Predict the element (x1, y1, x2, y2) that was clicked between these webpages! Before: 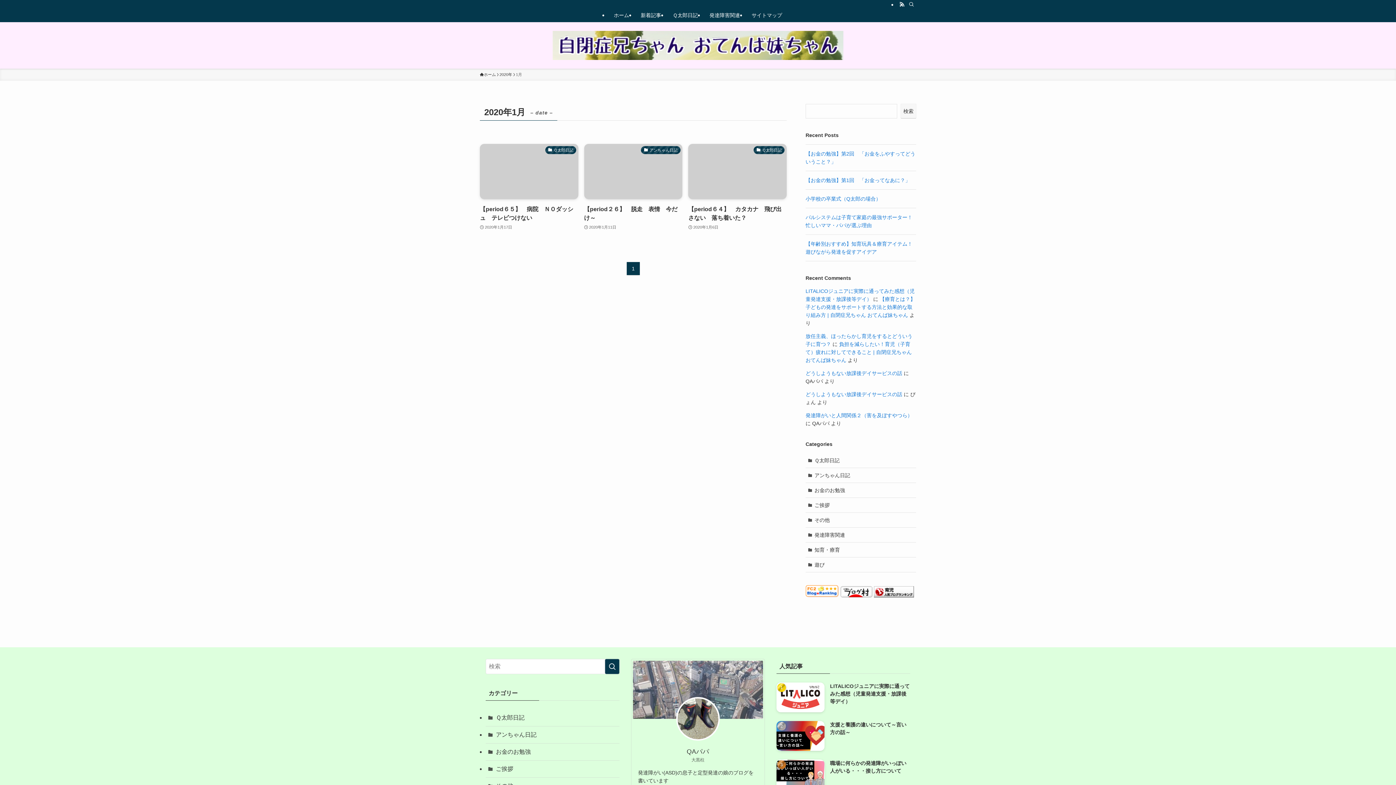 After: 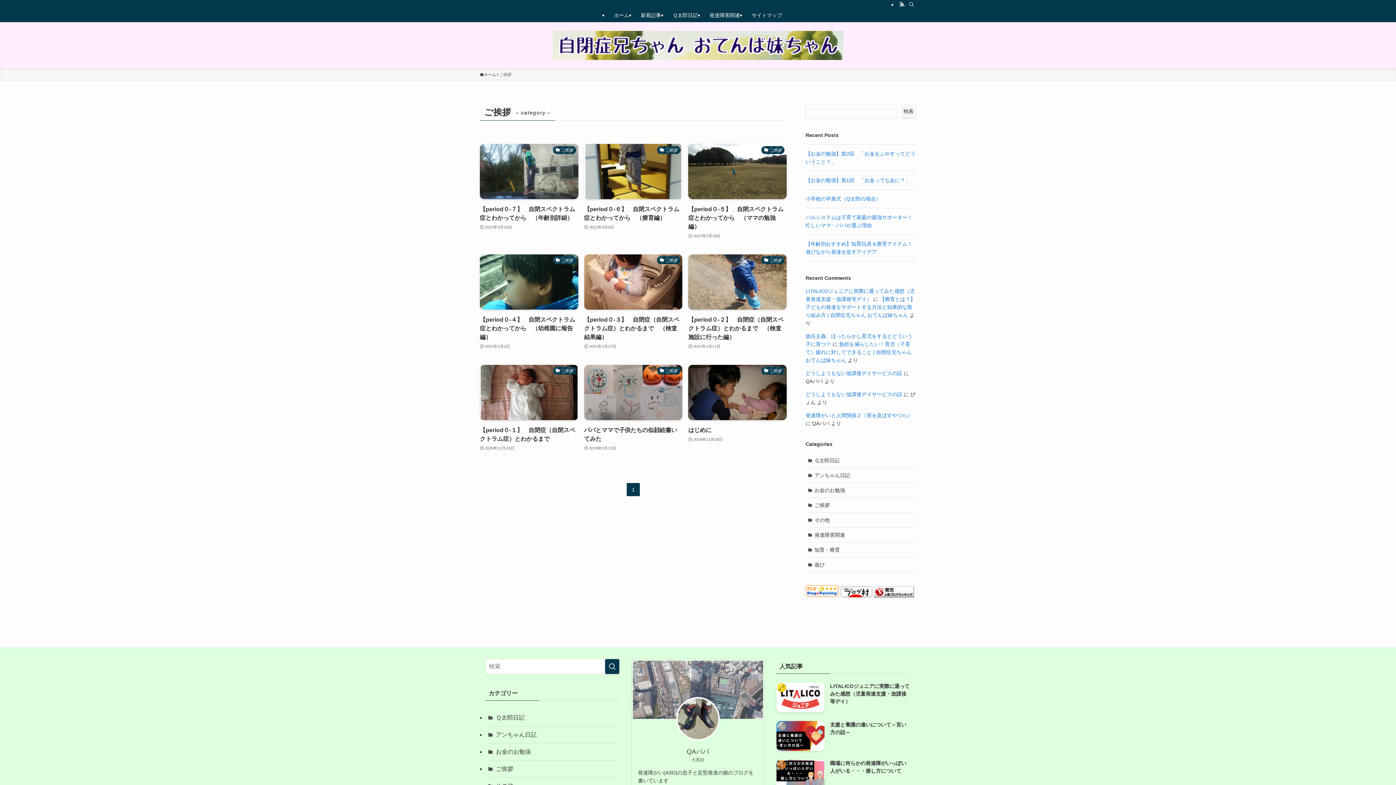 Action: label: ご挨拶 bbox: (805, 498, 916, 513)